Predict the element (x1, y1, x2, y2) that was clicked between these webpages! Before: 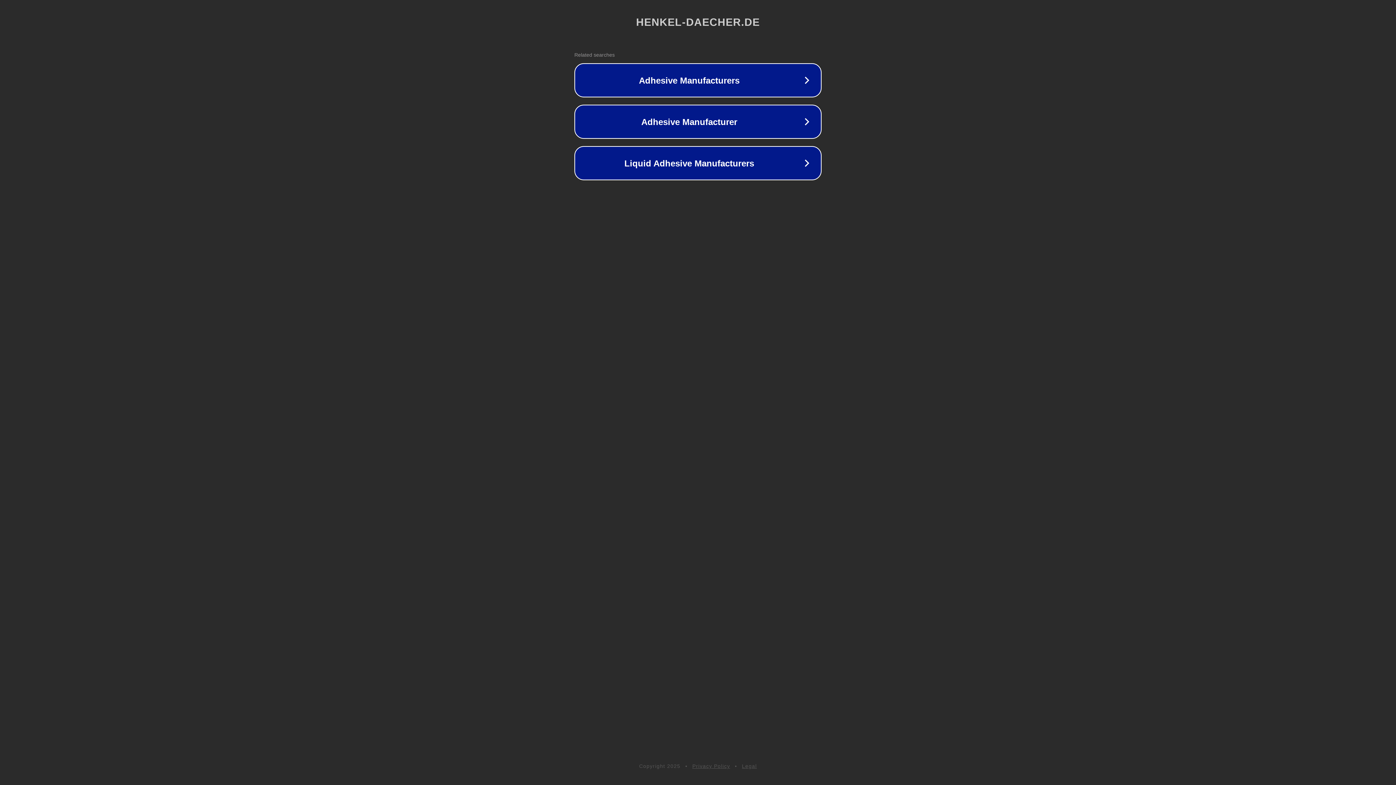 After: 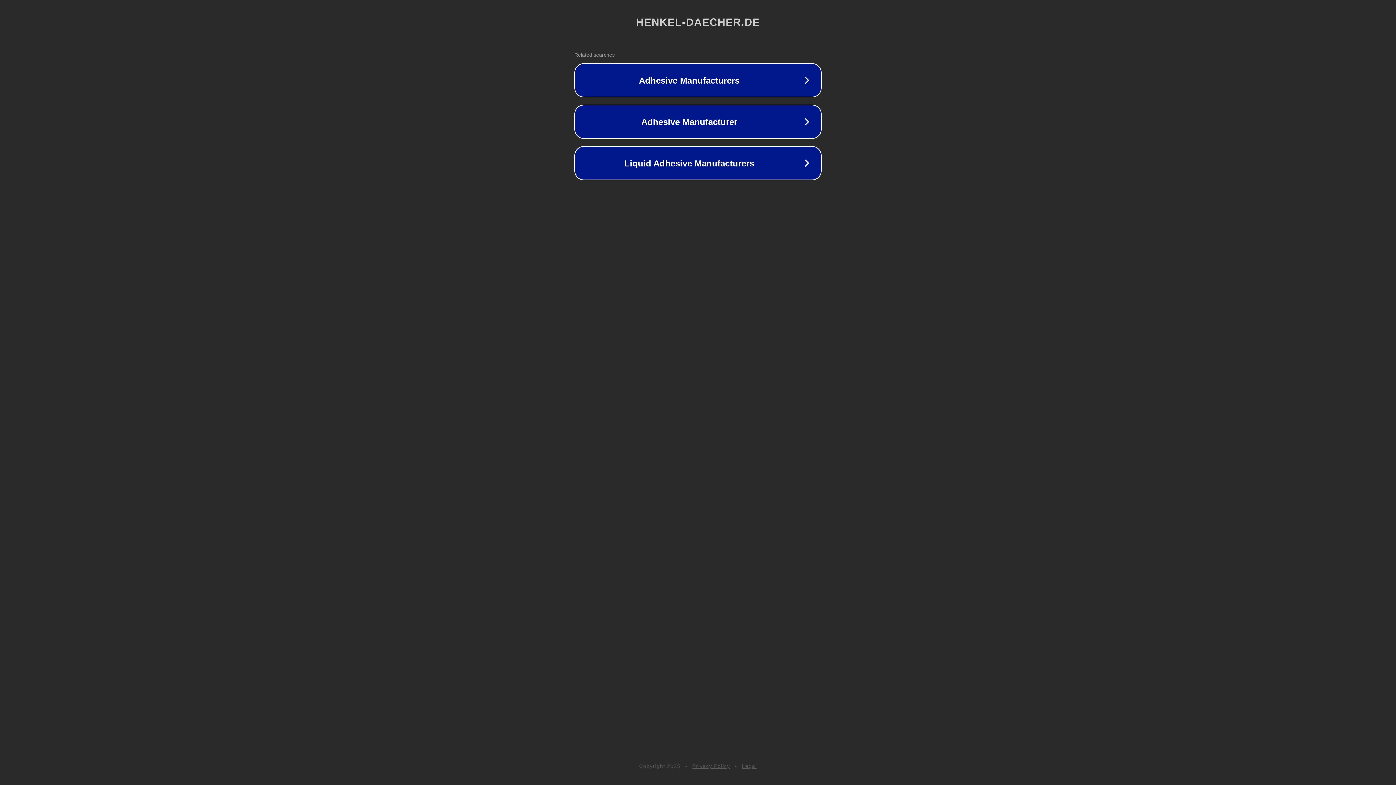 Action: label: Legal bbox: (742, 763, 757, 769)